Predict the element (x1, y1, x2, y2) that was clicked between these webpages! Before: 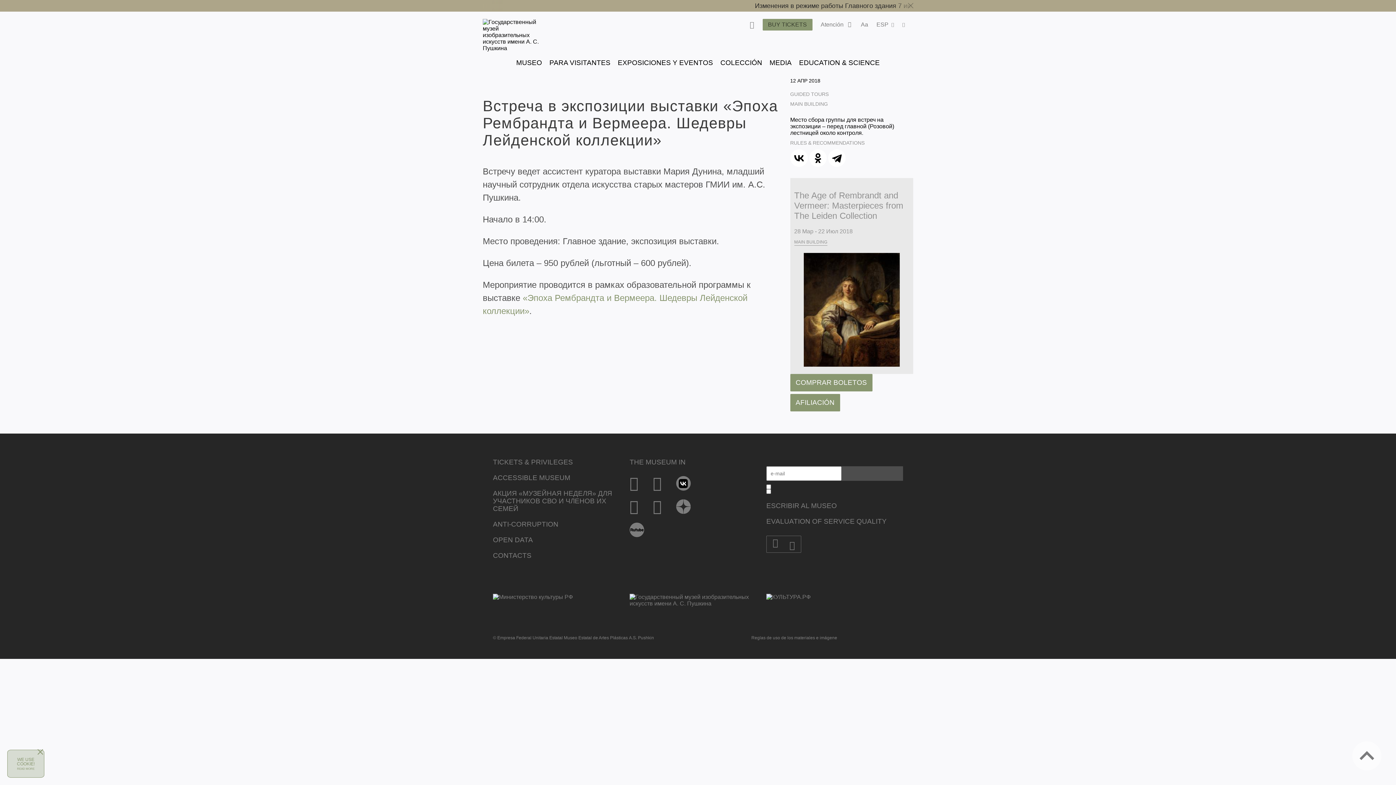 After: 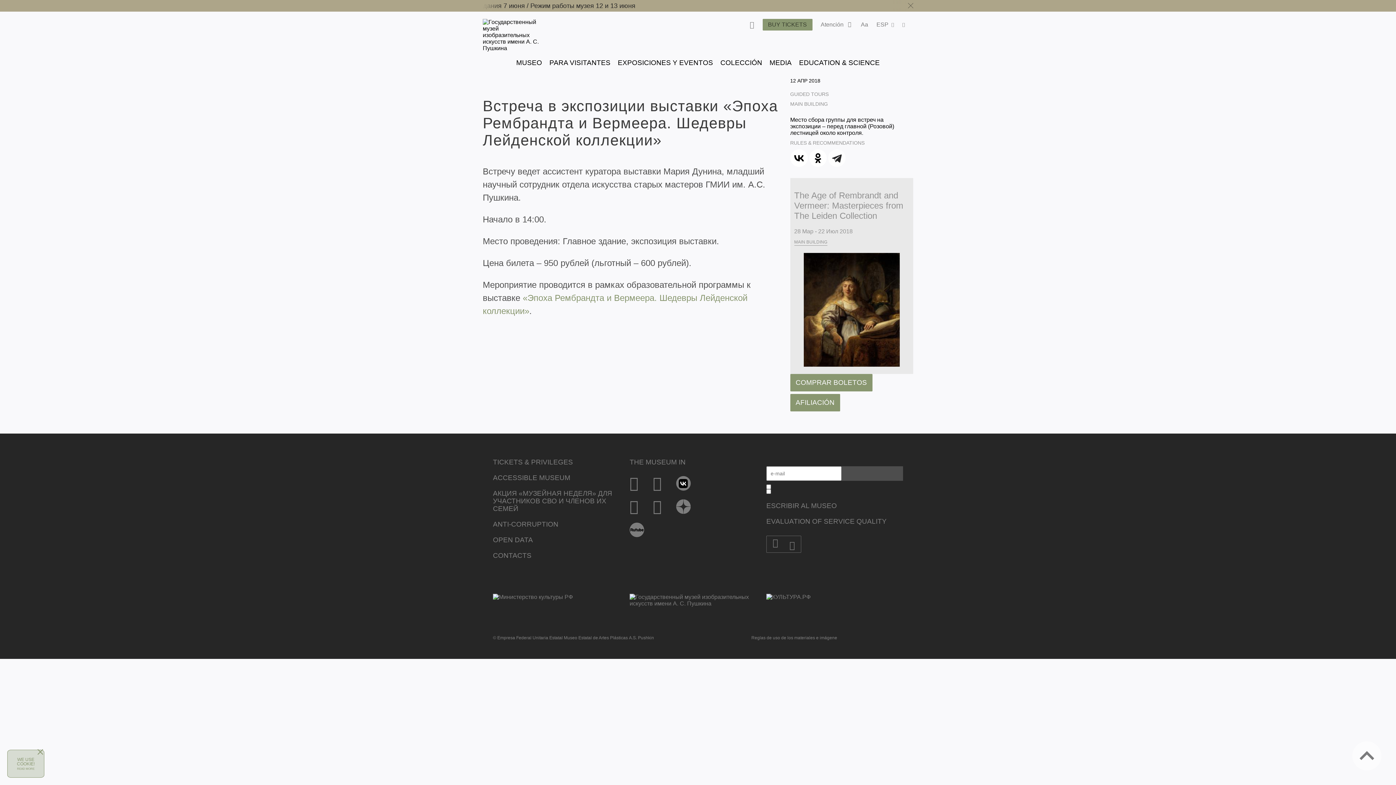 Action: bbox: (828, 149, 845, 166)